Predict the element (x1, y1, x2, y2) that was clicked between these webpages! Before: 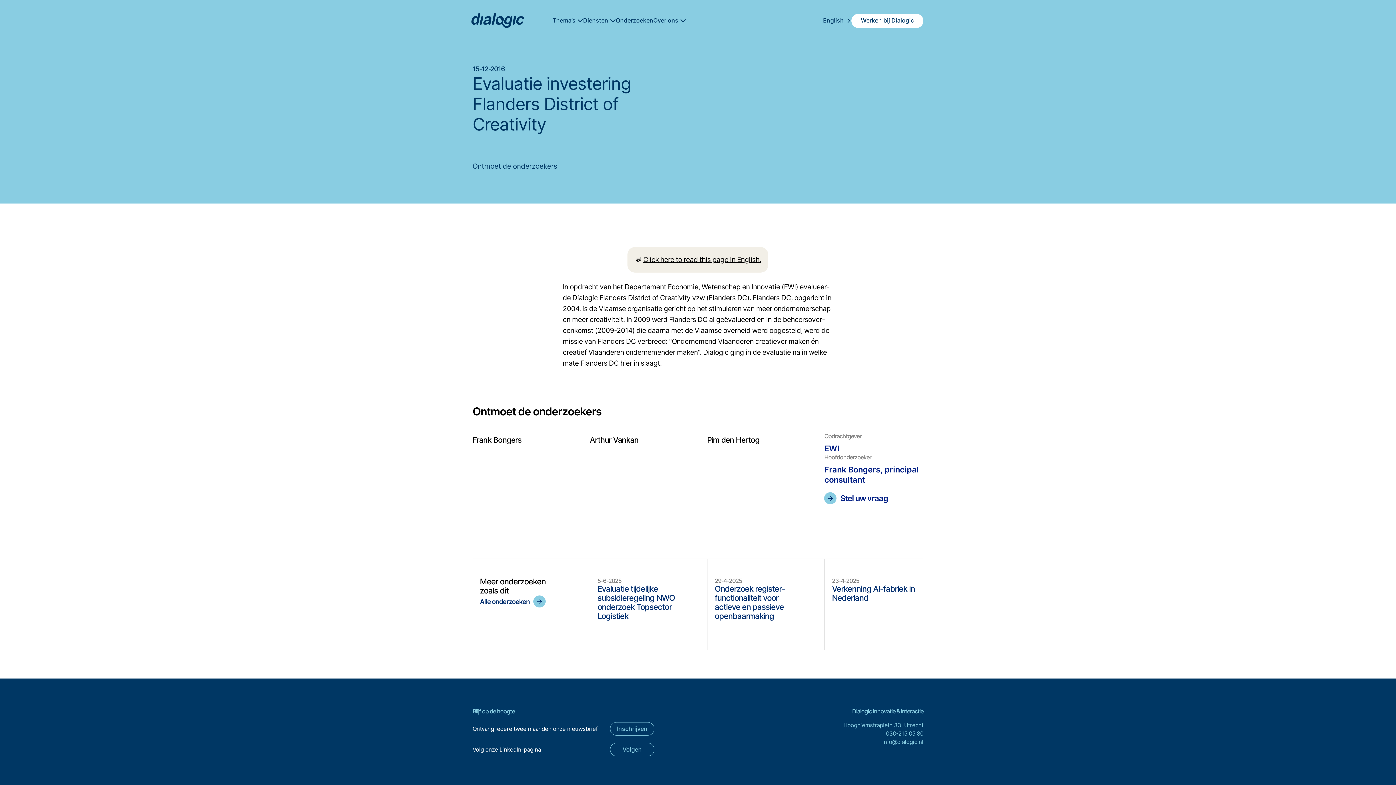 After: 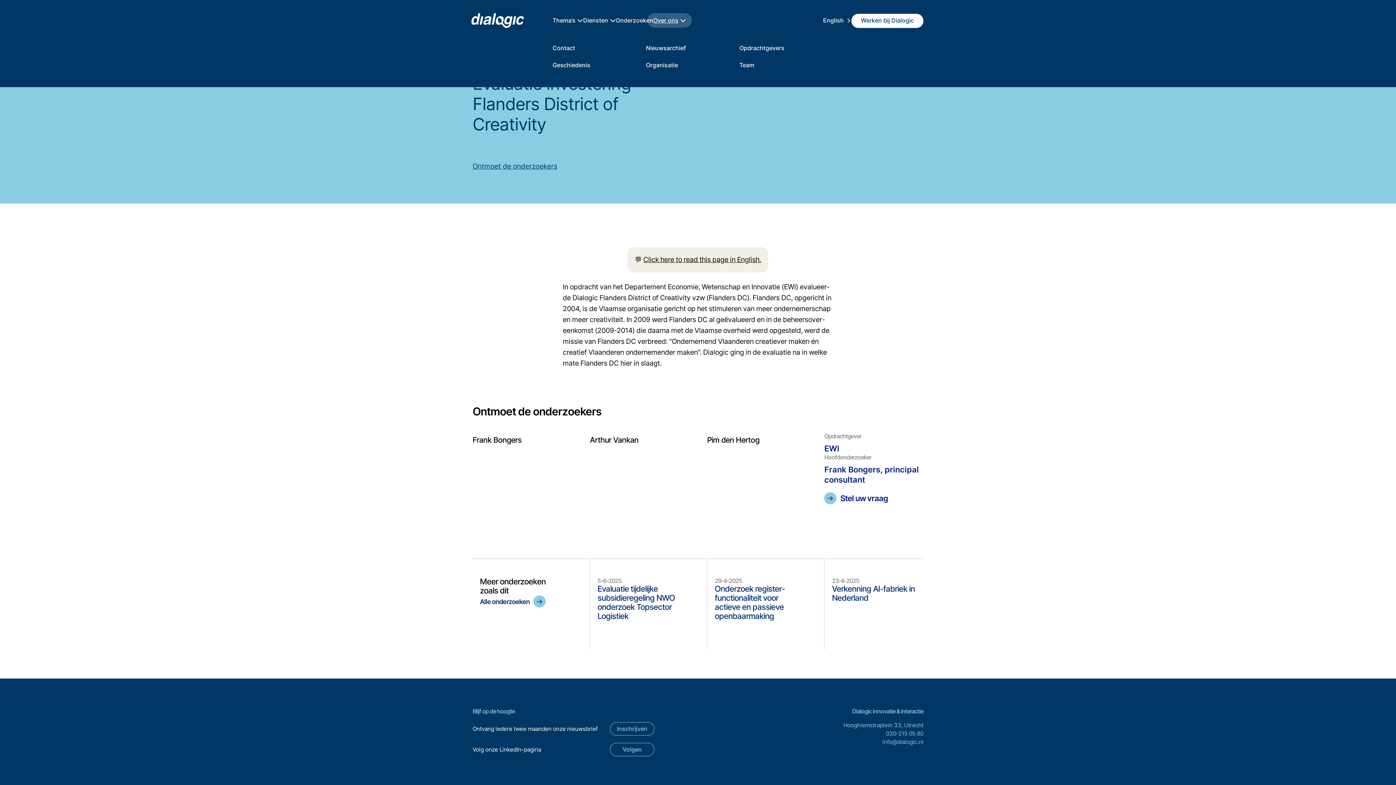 Action: label: Over ons bbox: (653, 16, 686, 23)